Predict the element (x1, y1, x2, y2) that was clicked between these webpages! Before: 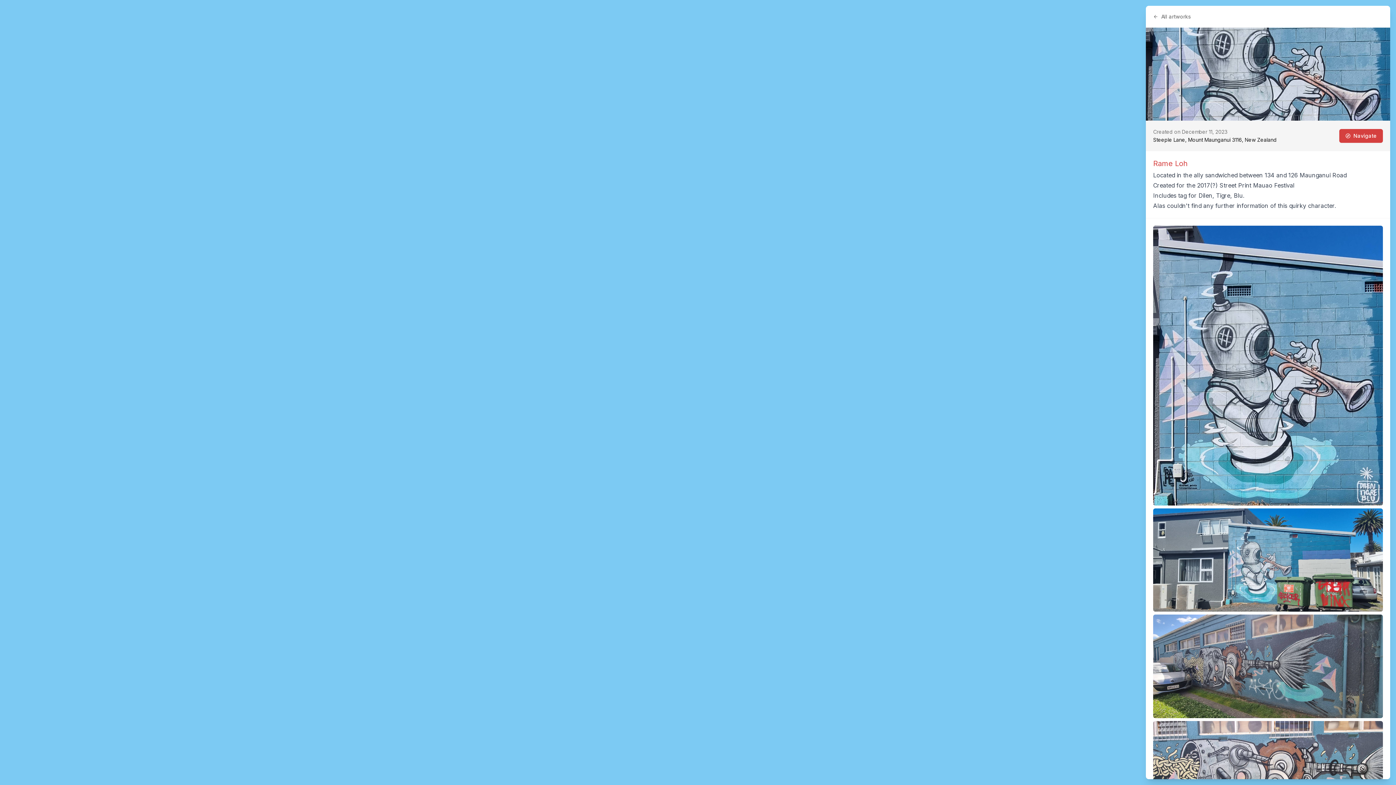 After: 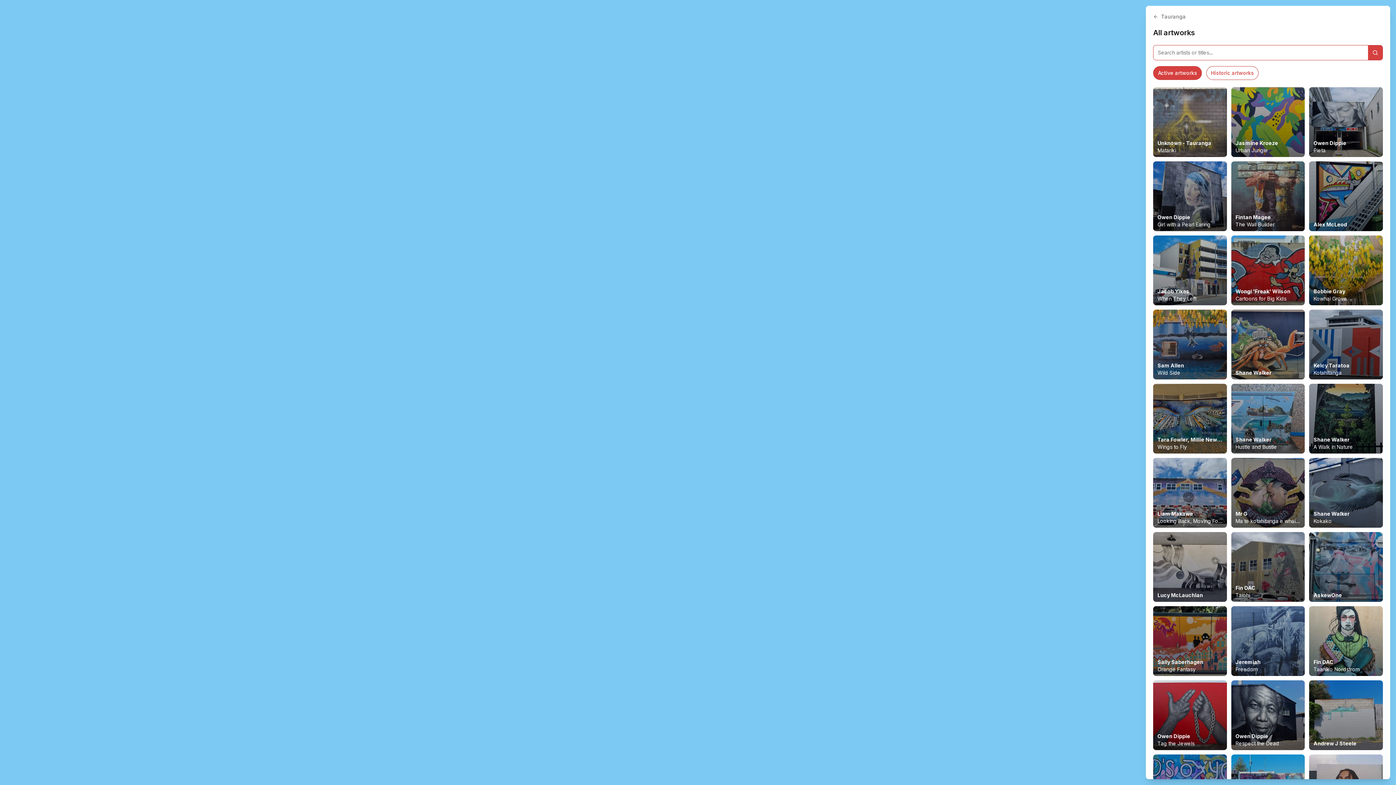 Action: bbox: (1146, 5, 1198, 27) label: All artworks